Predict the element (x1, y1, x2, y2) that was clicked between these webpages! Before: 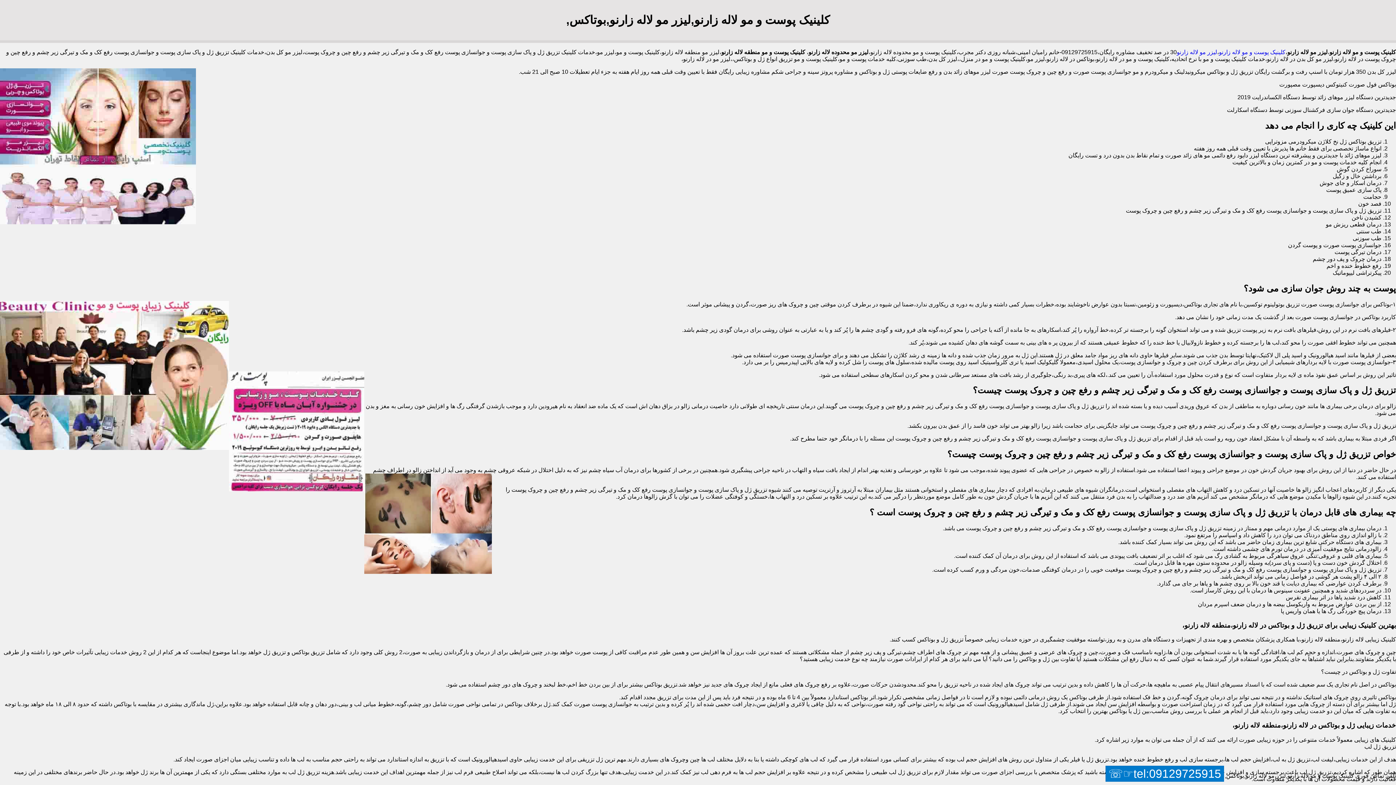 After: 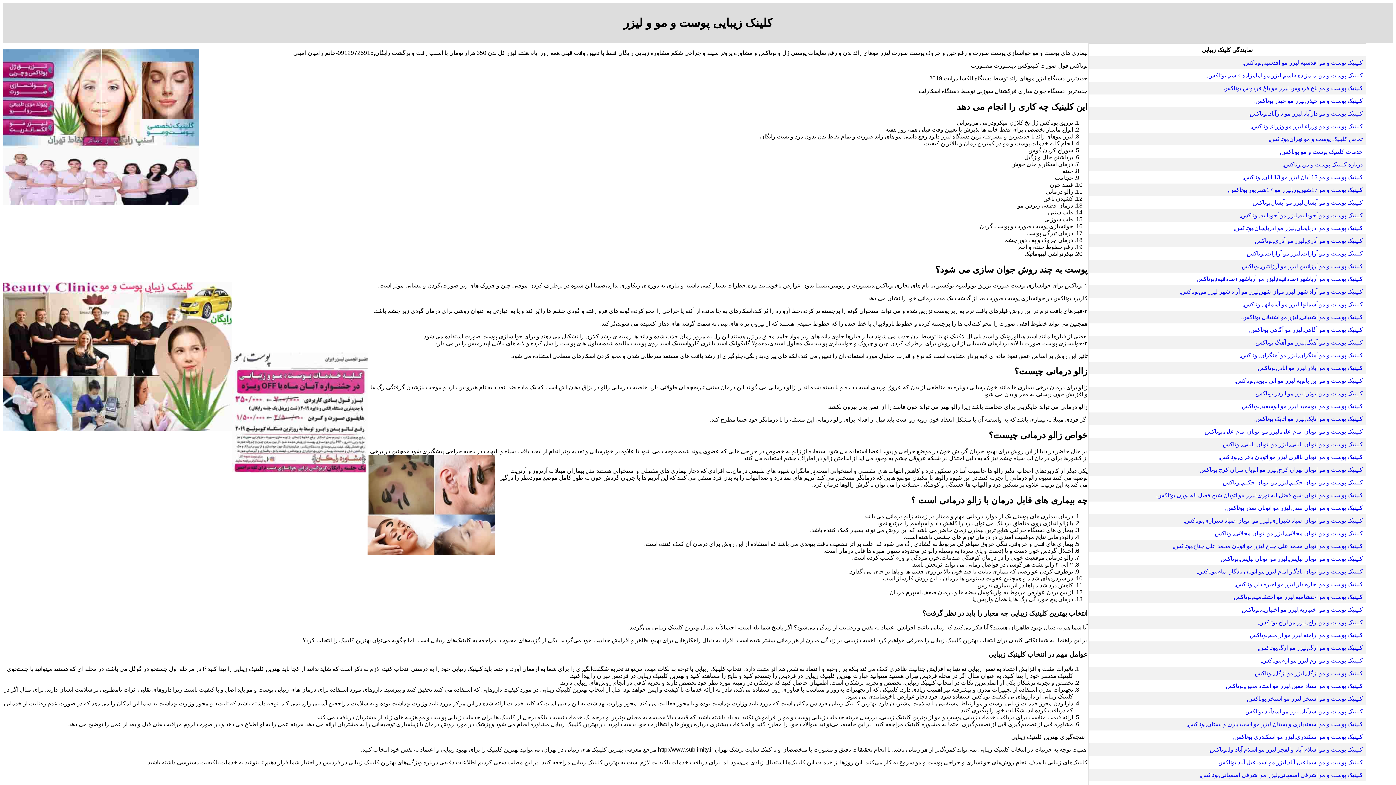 Action: label: کلینیک پوست و مو لاله زارنو bbox: (1219, 49, 1285, 55)